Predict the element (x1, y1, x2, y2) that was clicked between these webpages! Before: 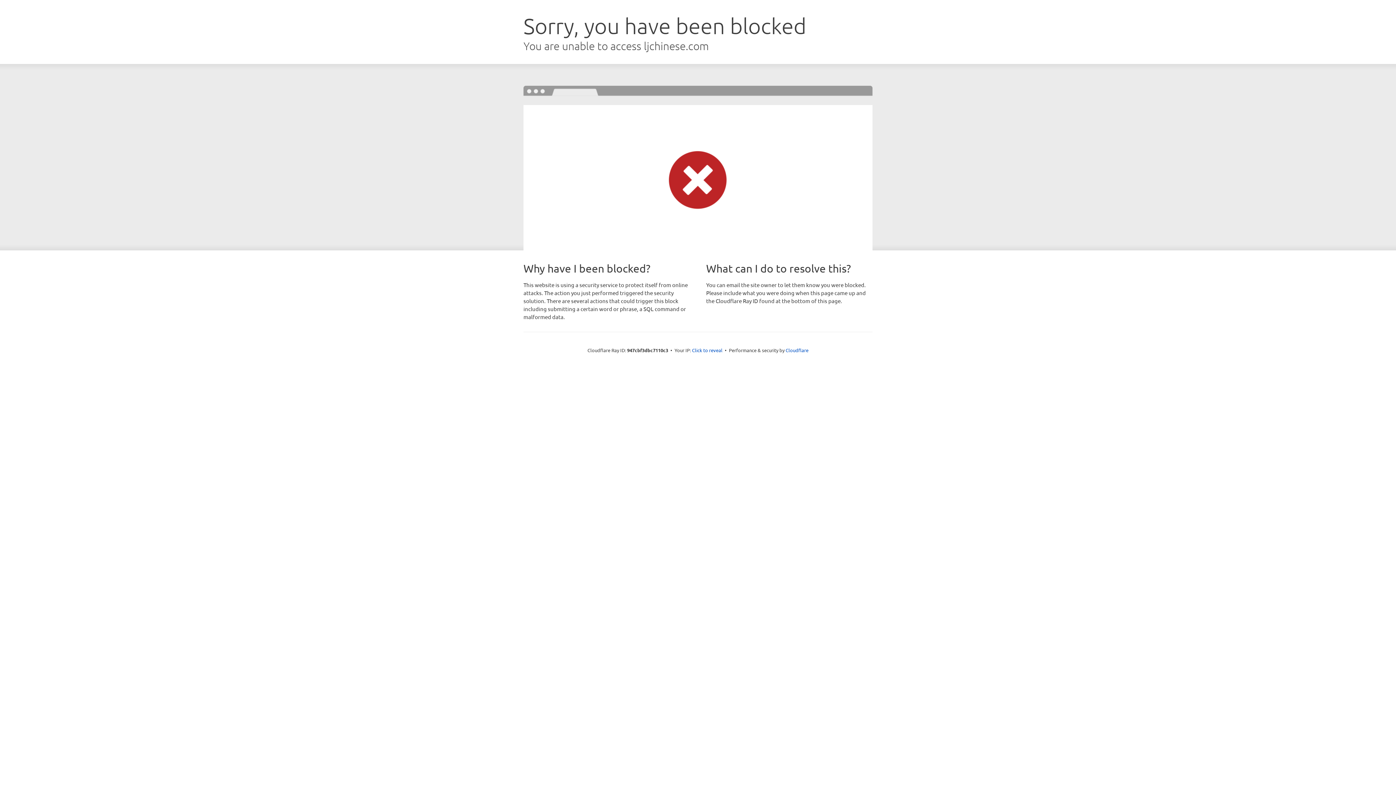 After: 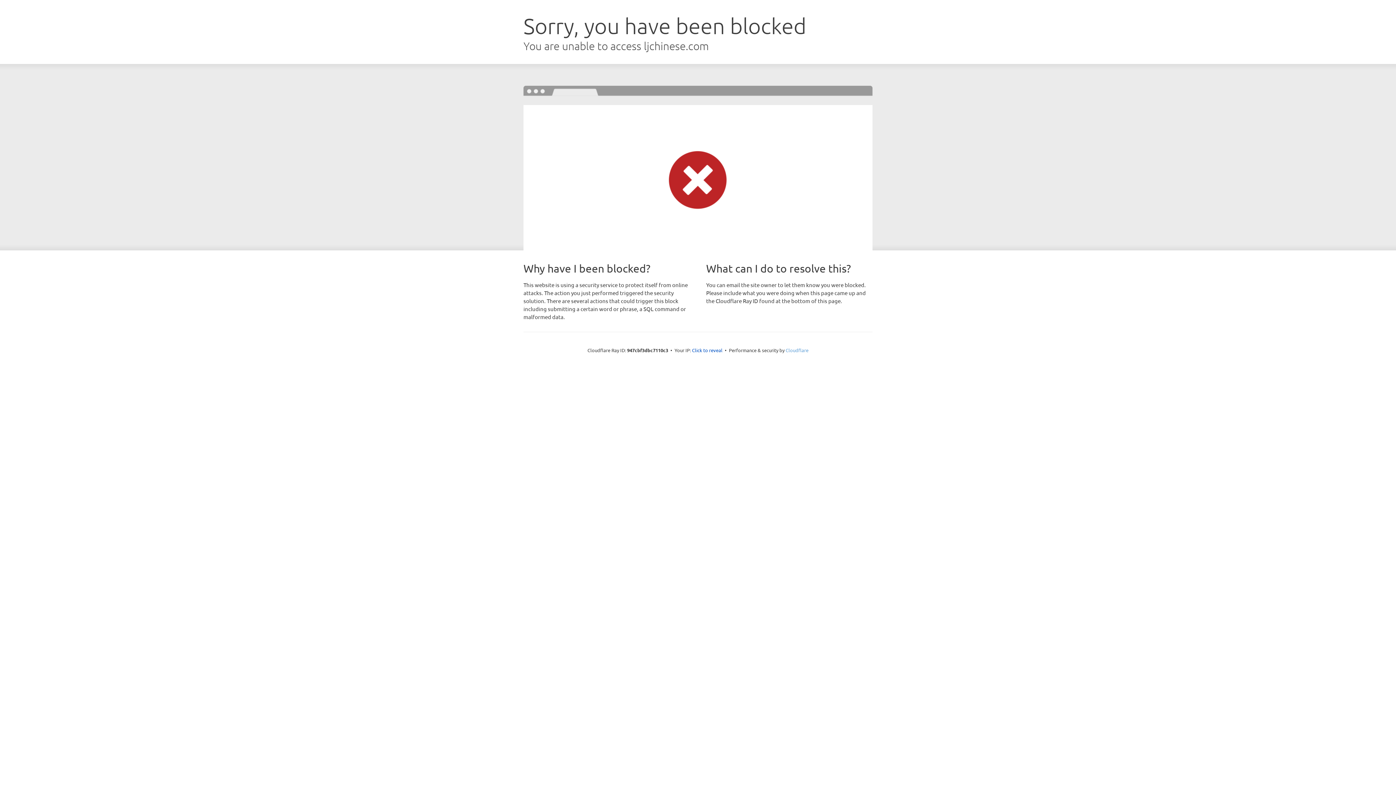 Action: bbox: (785, 347, 808, 353) label: Cloudflare